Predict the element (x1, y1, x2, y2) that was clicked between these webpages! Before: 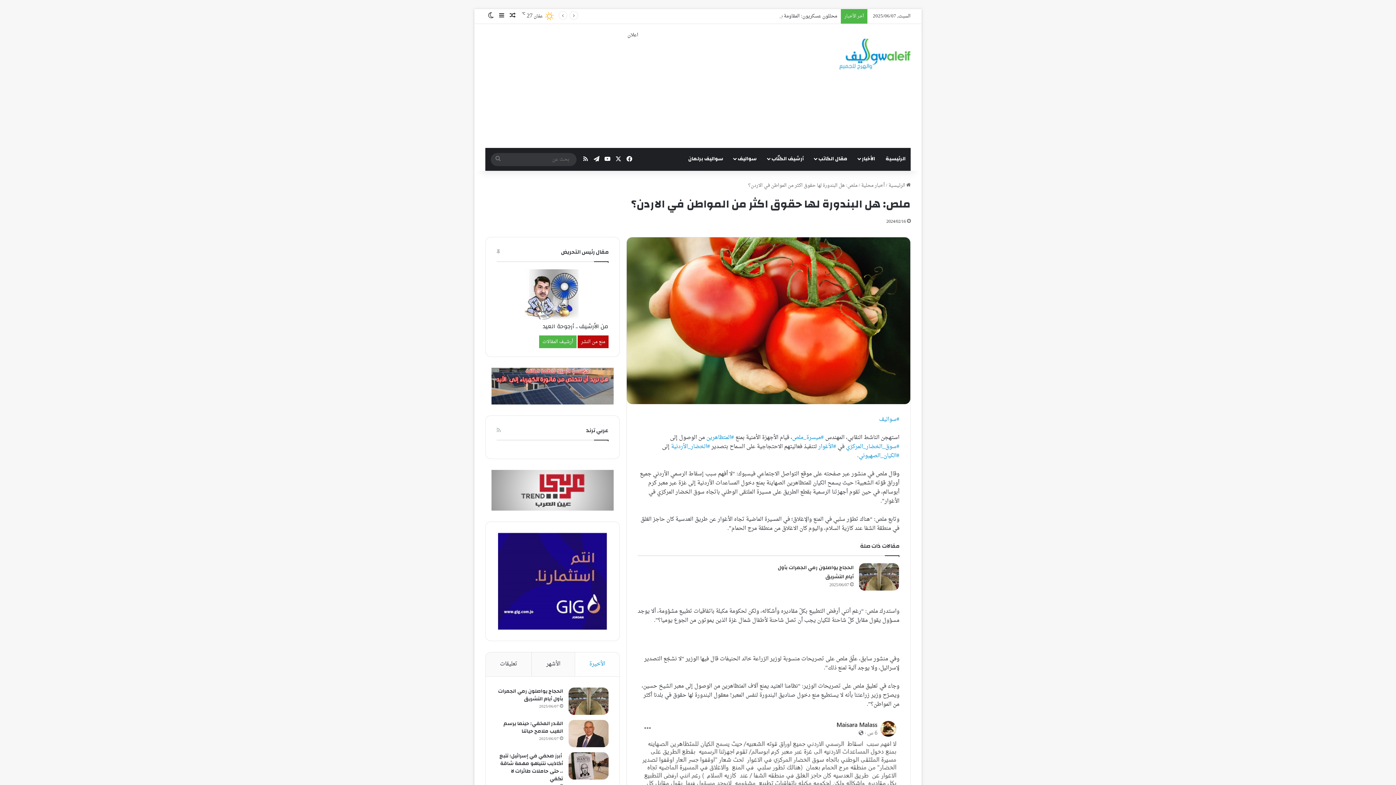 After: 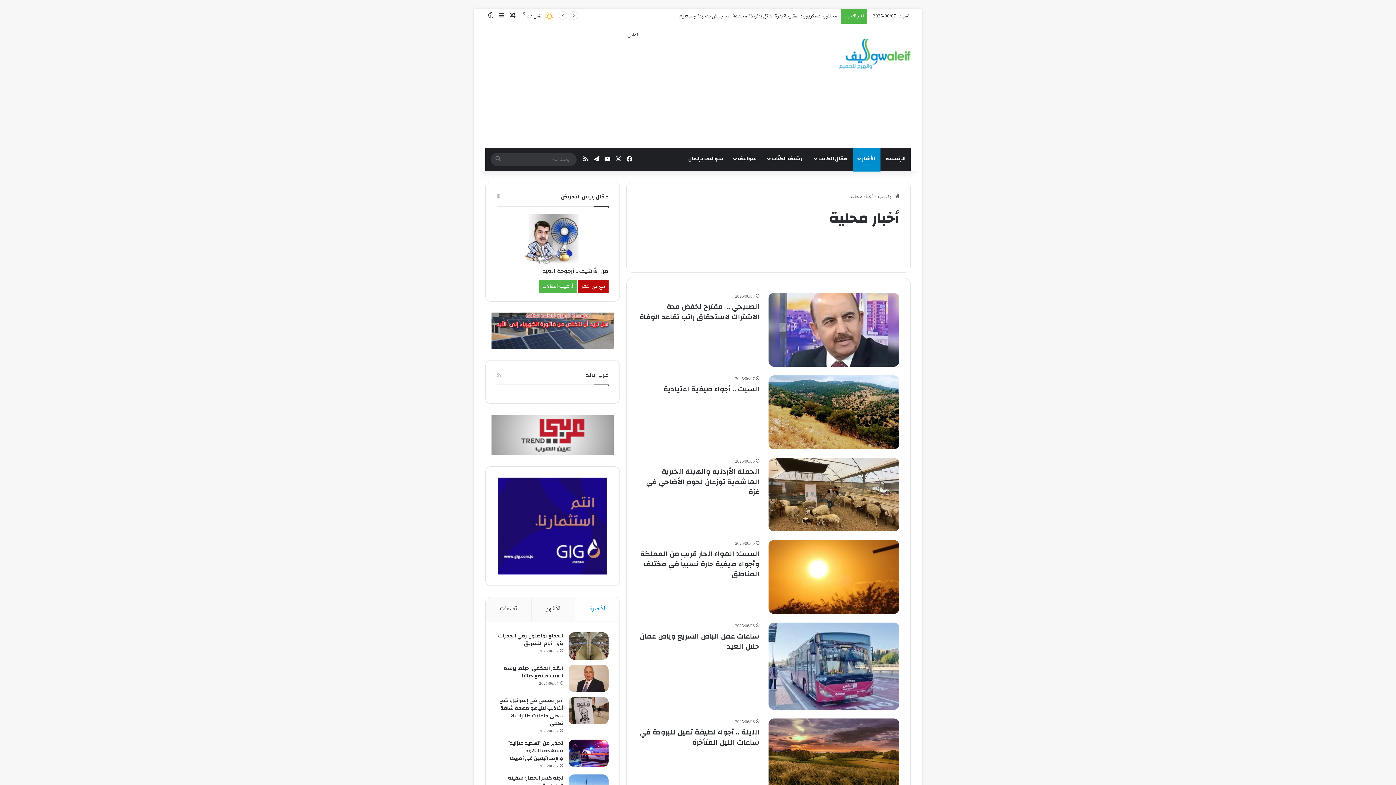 Action: bbox: (861, 181, 885, 190) label: أخبار محلية